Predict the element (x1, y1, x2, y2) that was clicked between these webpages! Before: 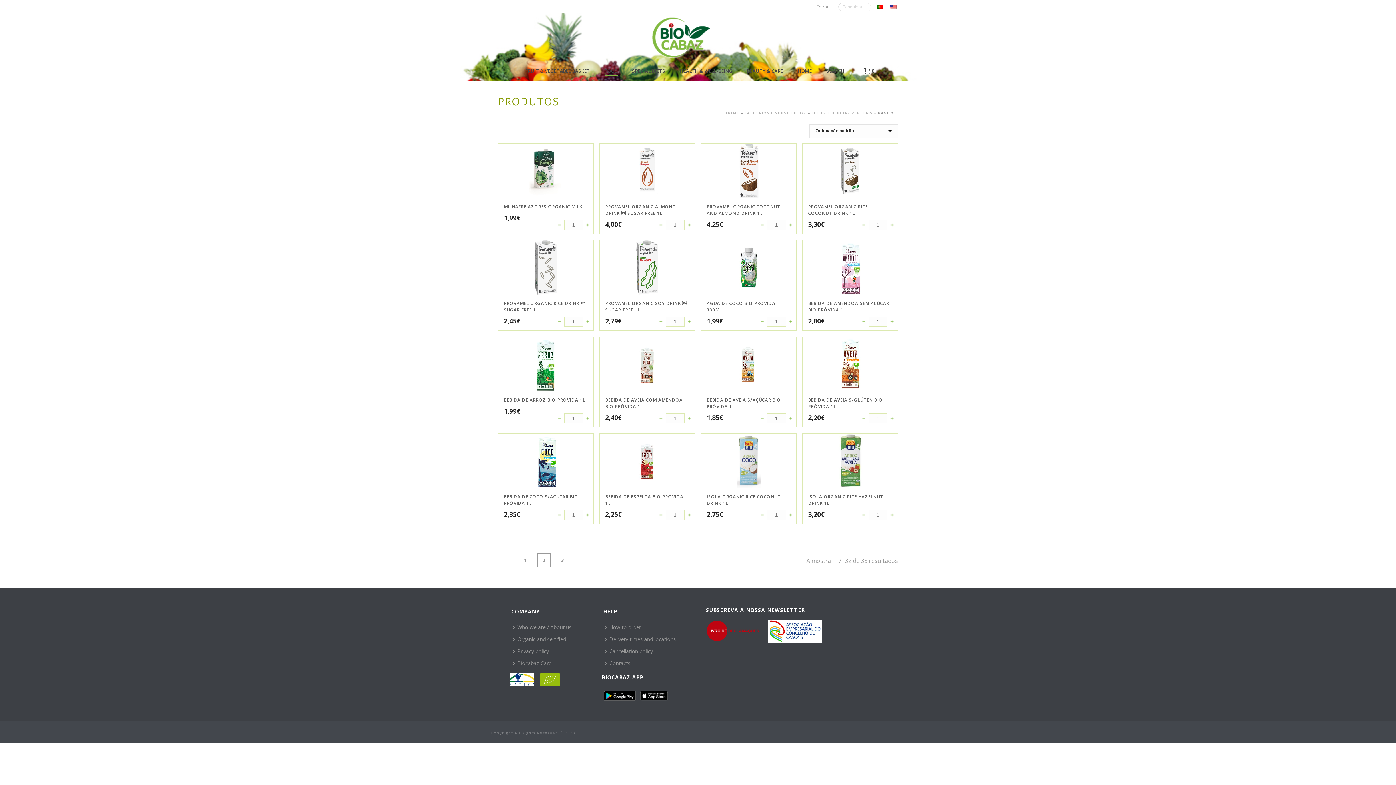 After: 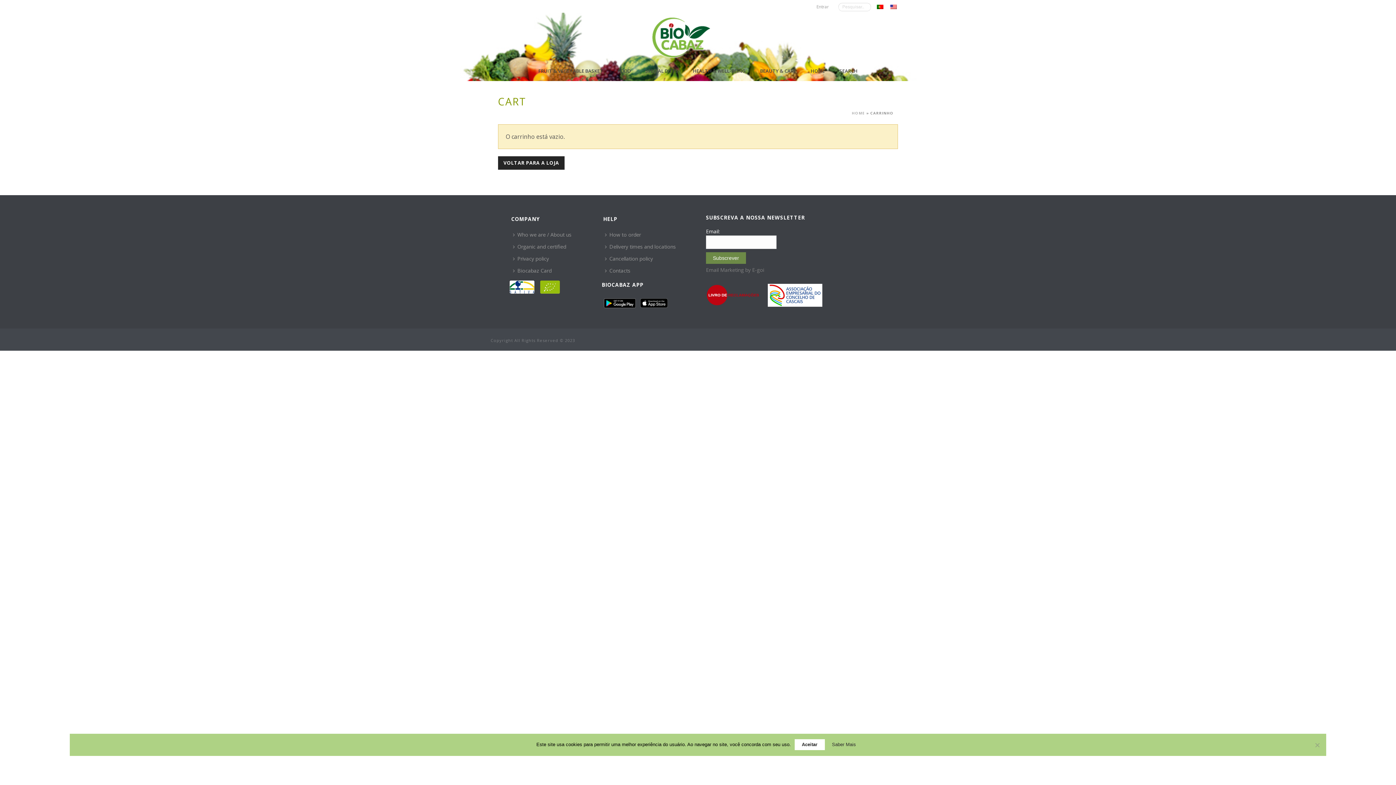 Action: bbox: (857, 67, 878, 74) label:  0